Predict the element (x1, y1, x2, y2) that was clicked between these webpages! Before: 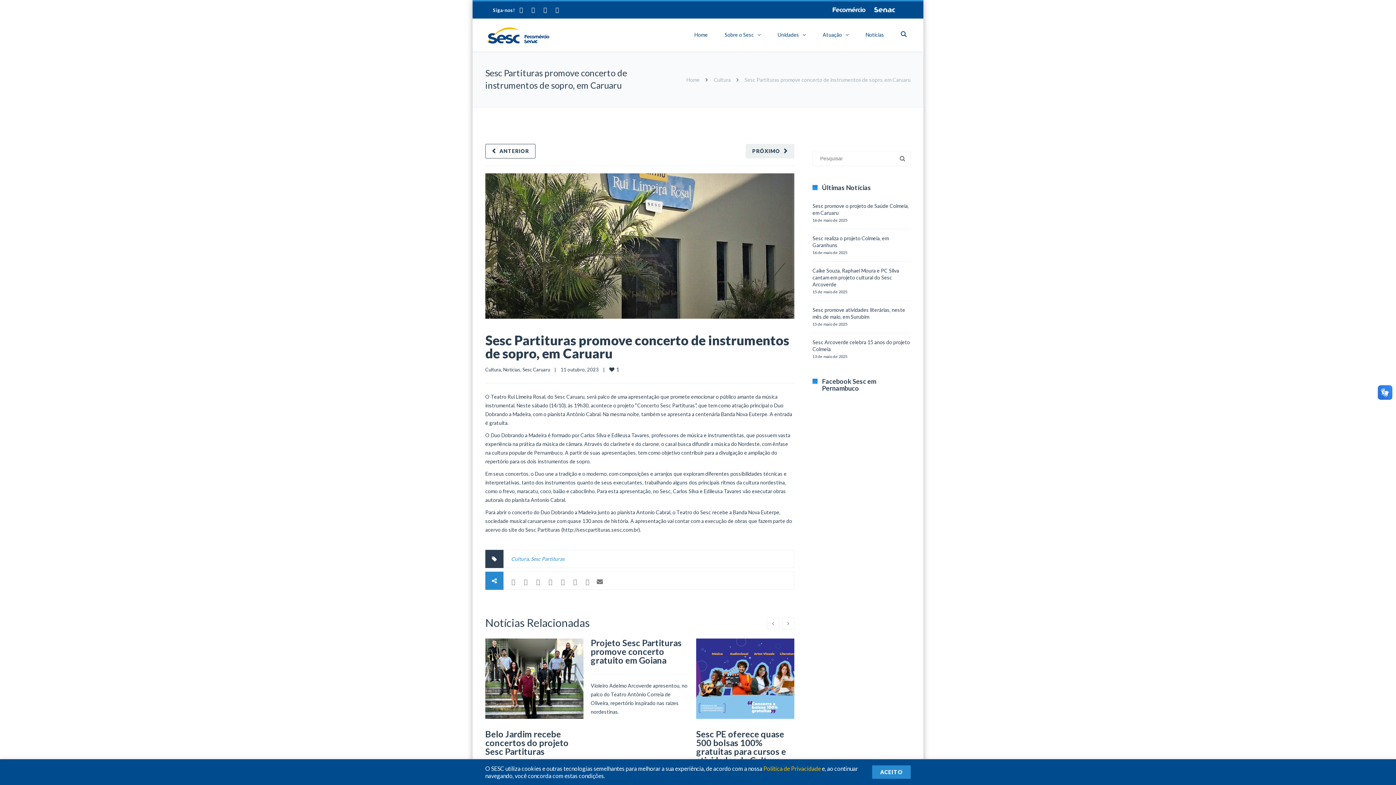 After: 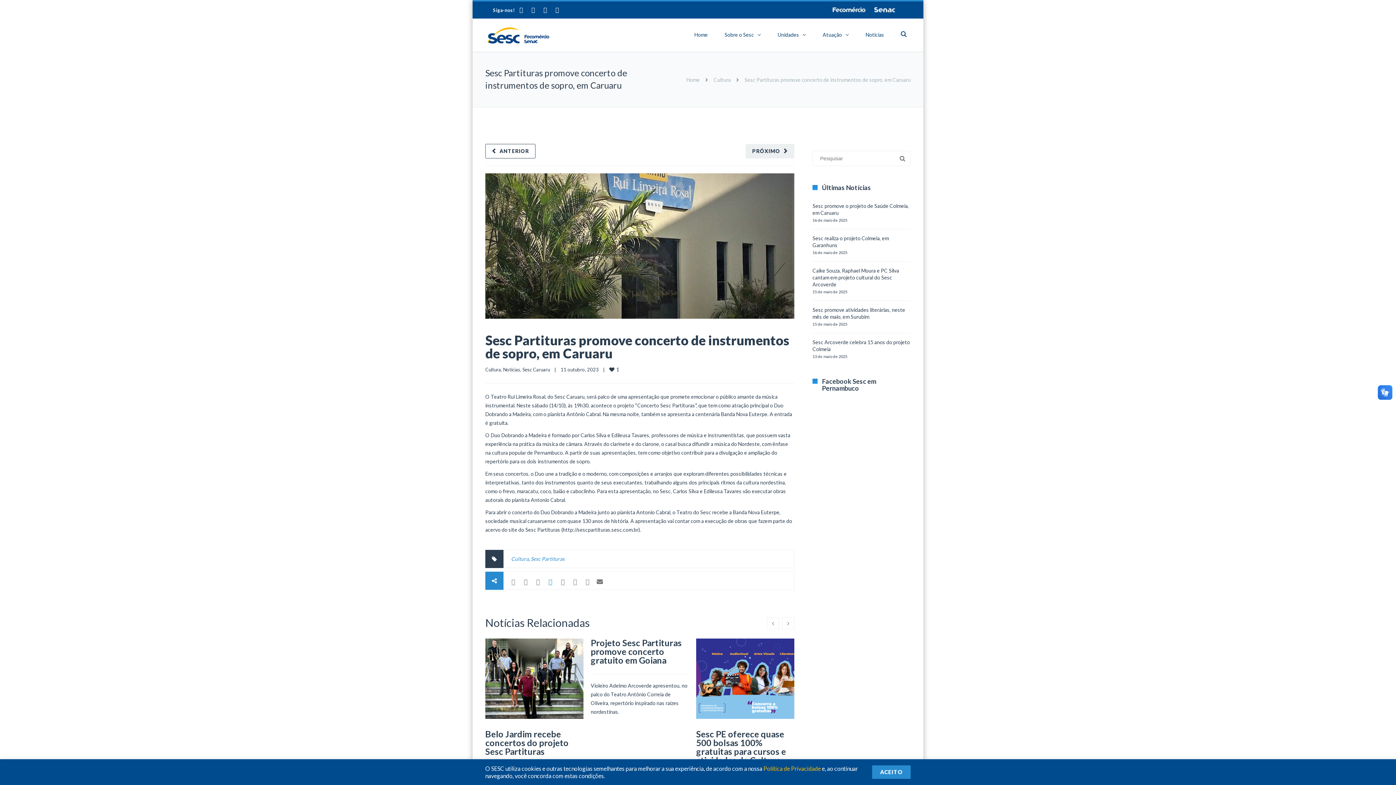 Action: bbox: (544, 576, 556, 588)